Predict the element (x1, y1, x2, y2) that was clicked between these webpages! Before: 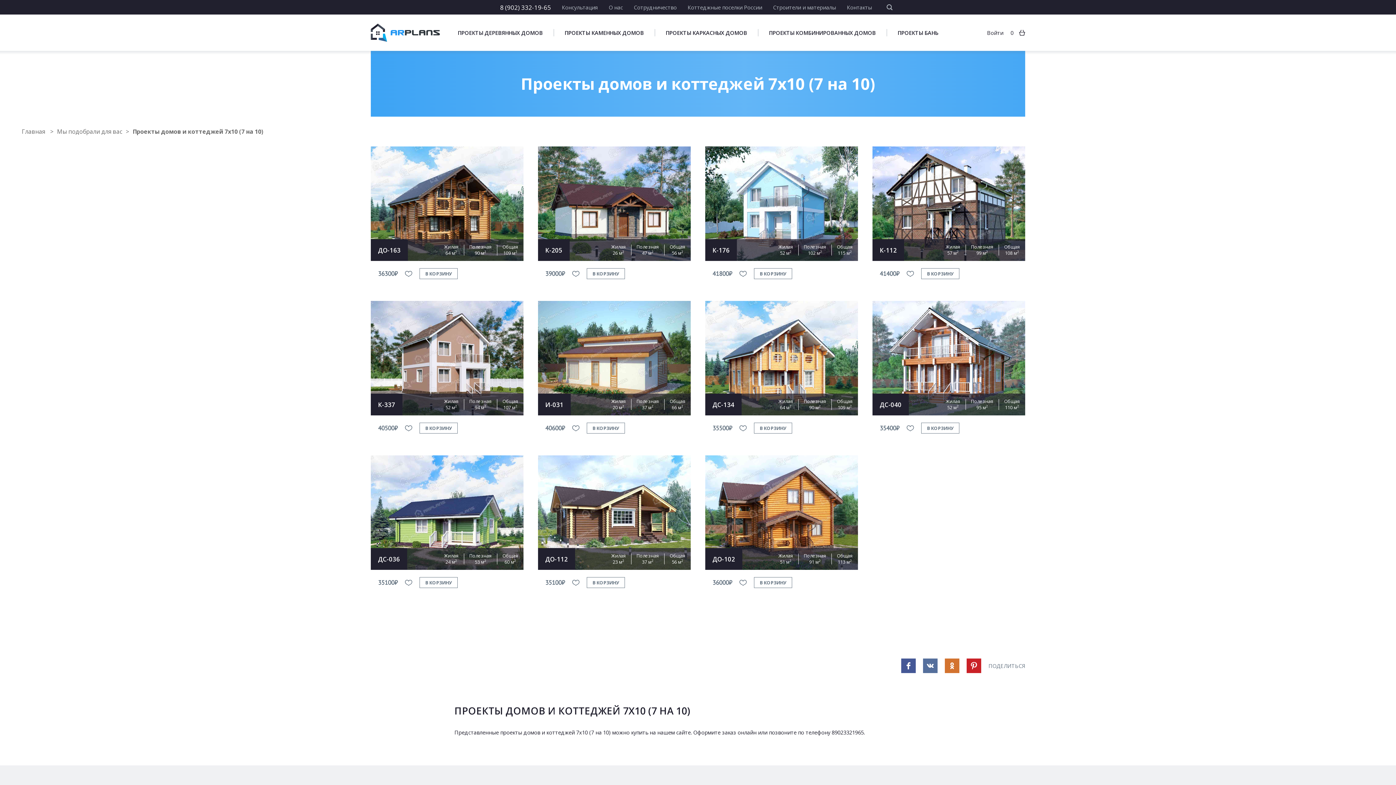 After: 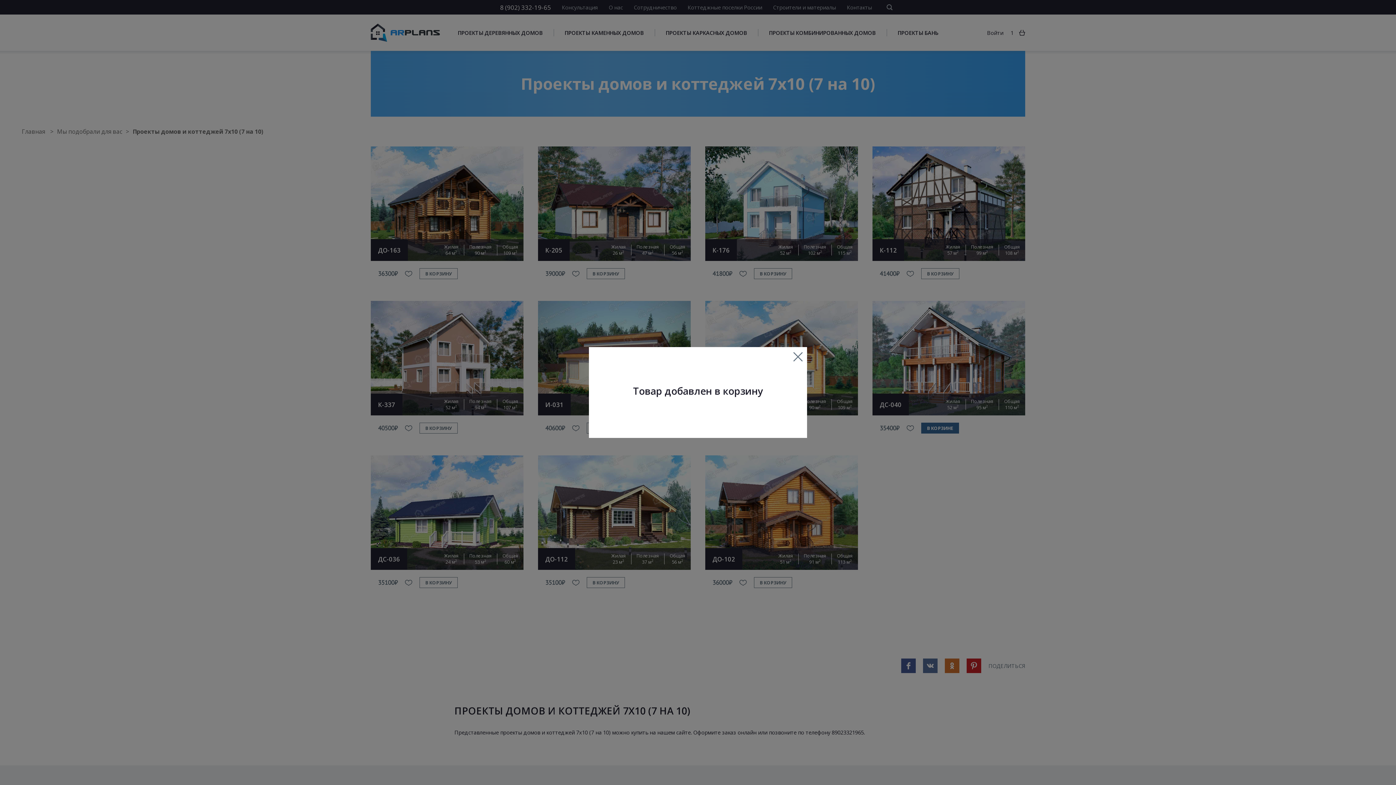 Action: bbox: (921, 422, 959, 433) label: В КОРЗИНУ